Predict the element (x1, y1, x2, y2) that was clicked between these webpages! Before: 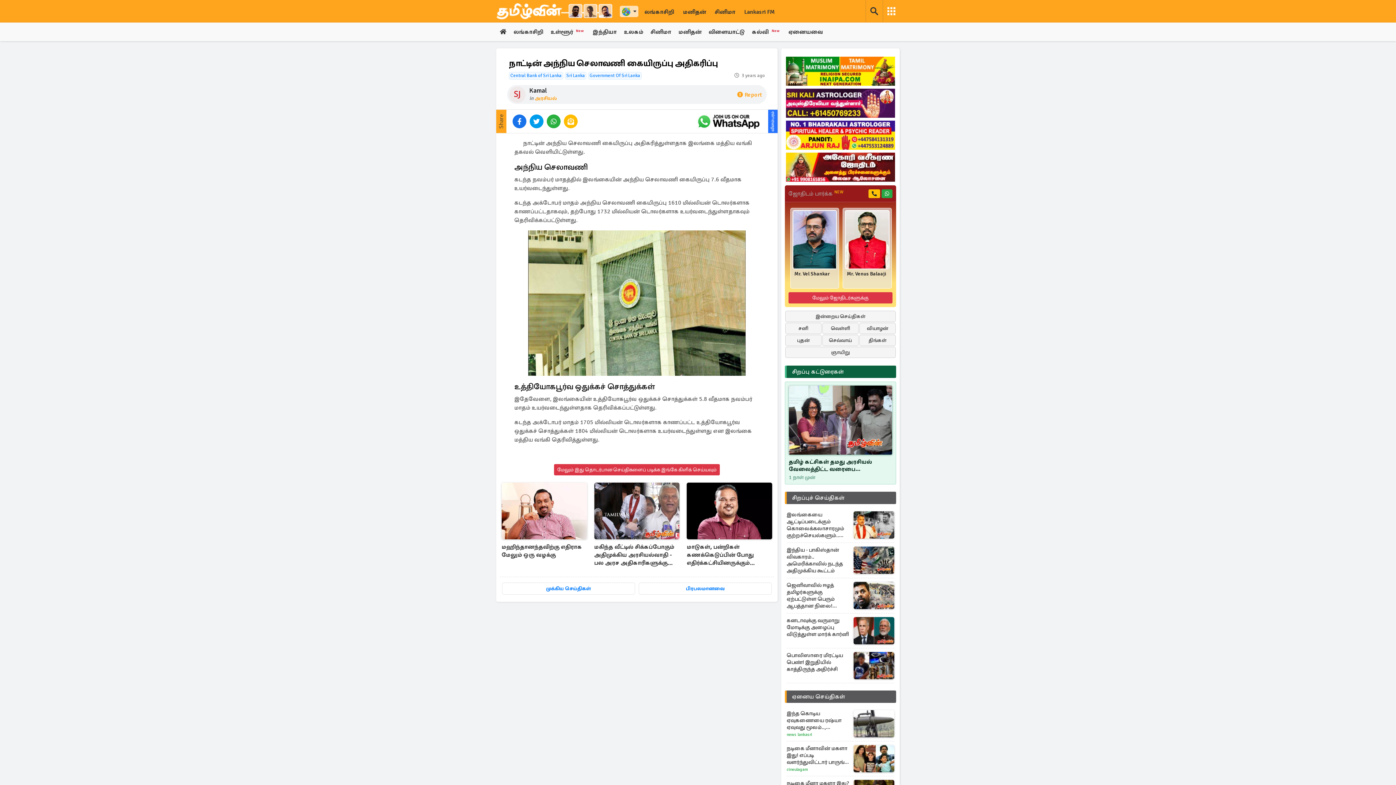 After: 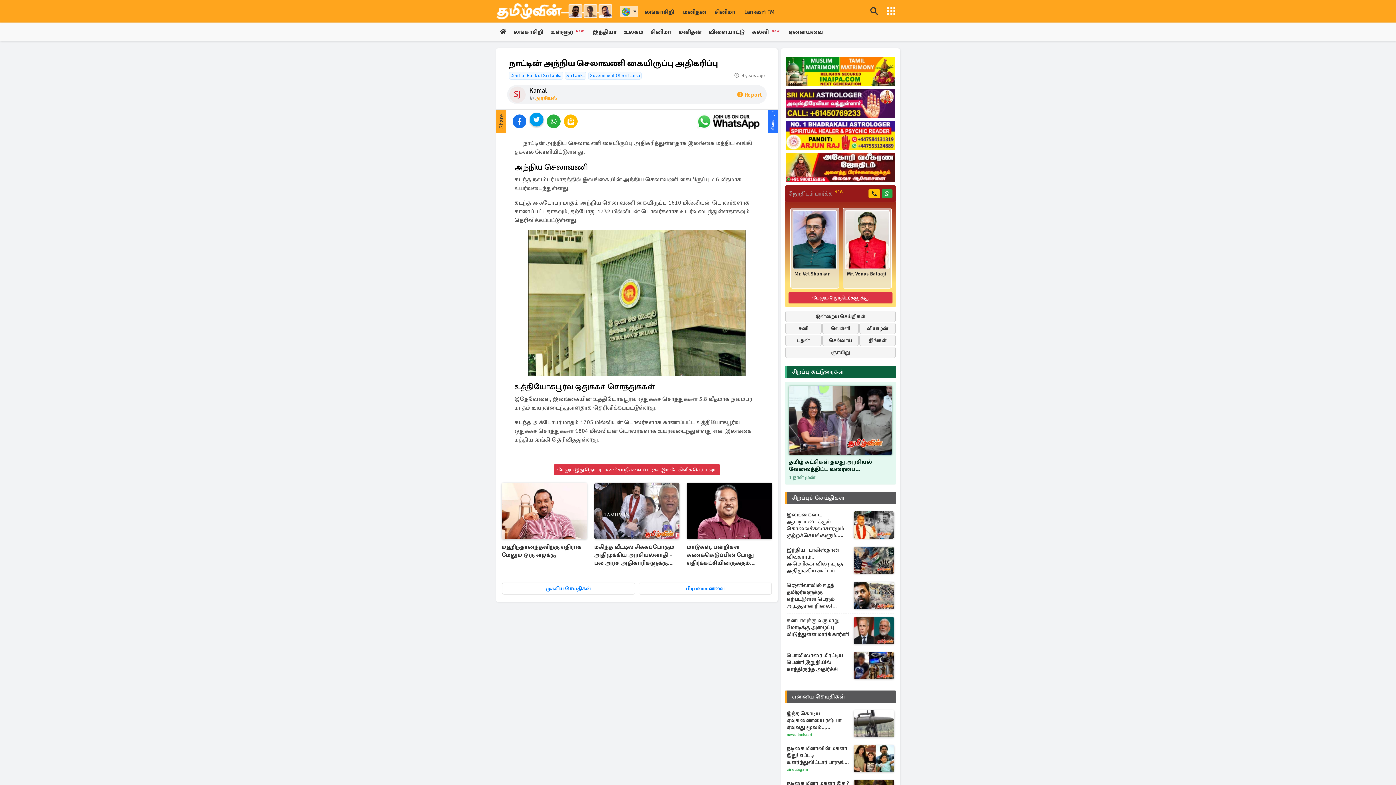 Action: bbox: (529, 114, 543, 128)